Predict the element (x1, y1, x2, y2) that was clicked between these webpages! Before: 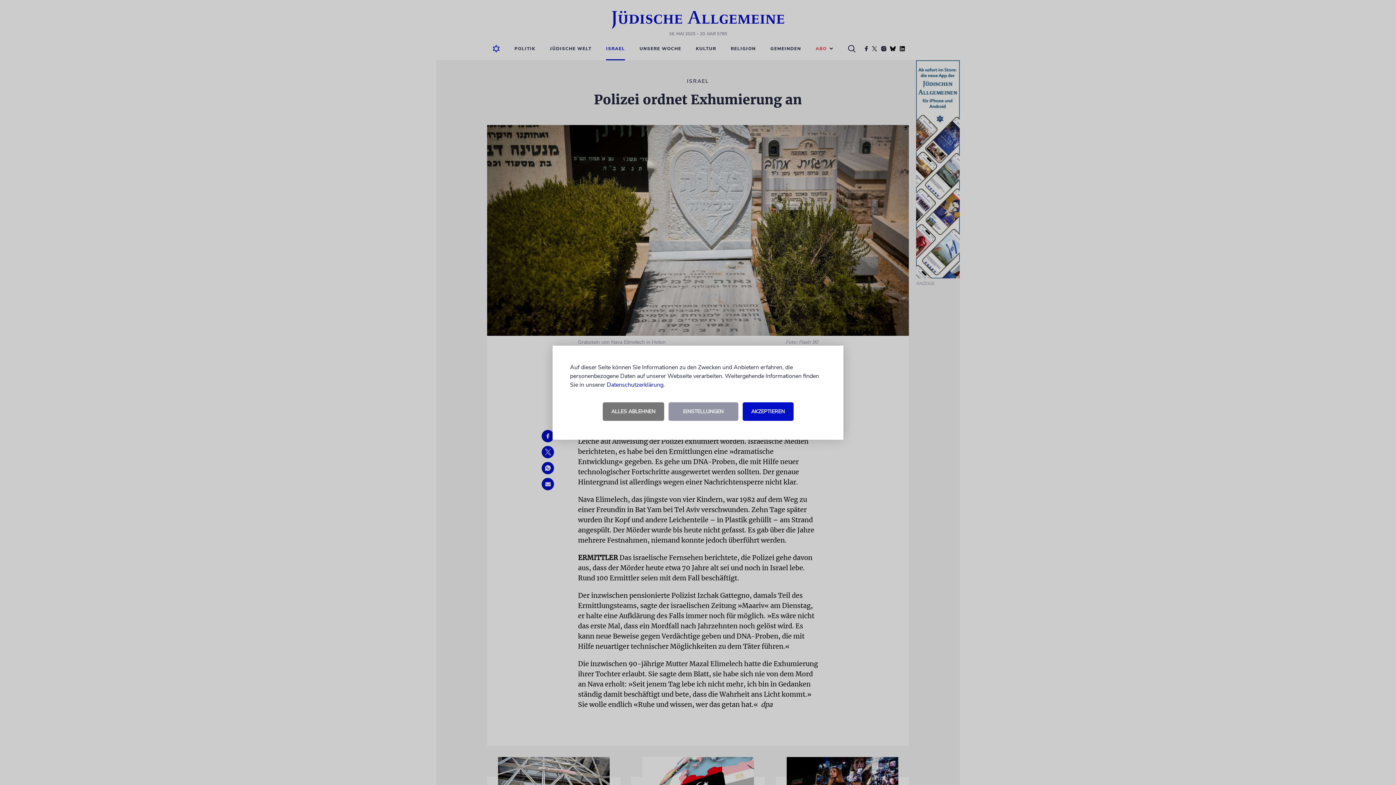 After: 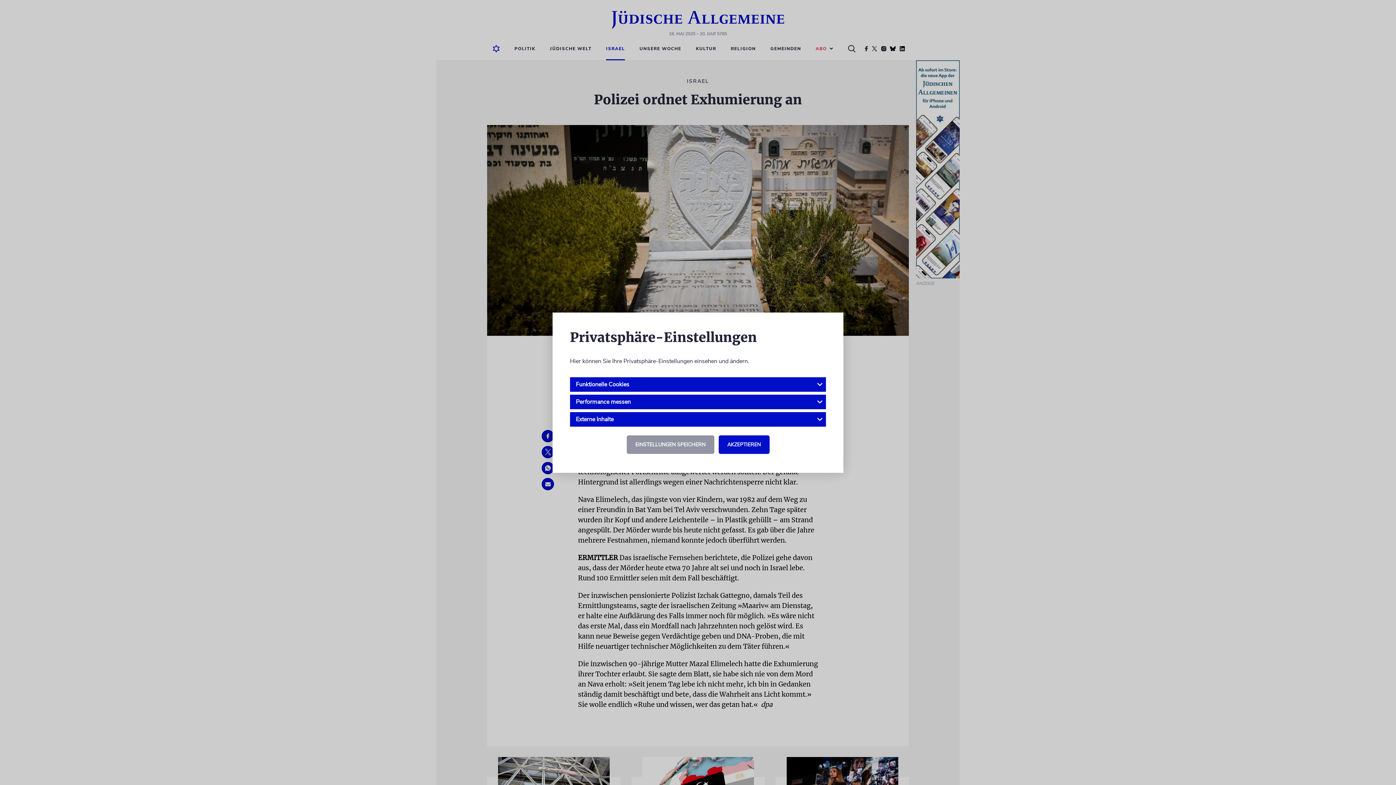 Action: bbox: (668, 402, 738, 420) label: EINSTELLUNGEN